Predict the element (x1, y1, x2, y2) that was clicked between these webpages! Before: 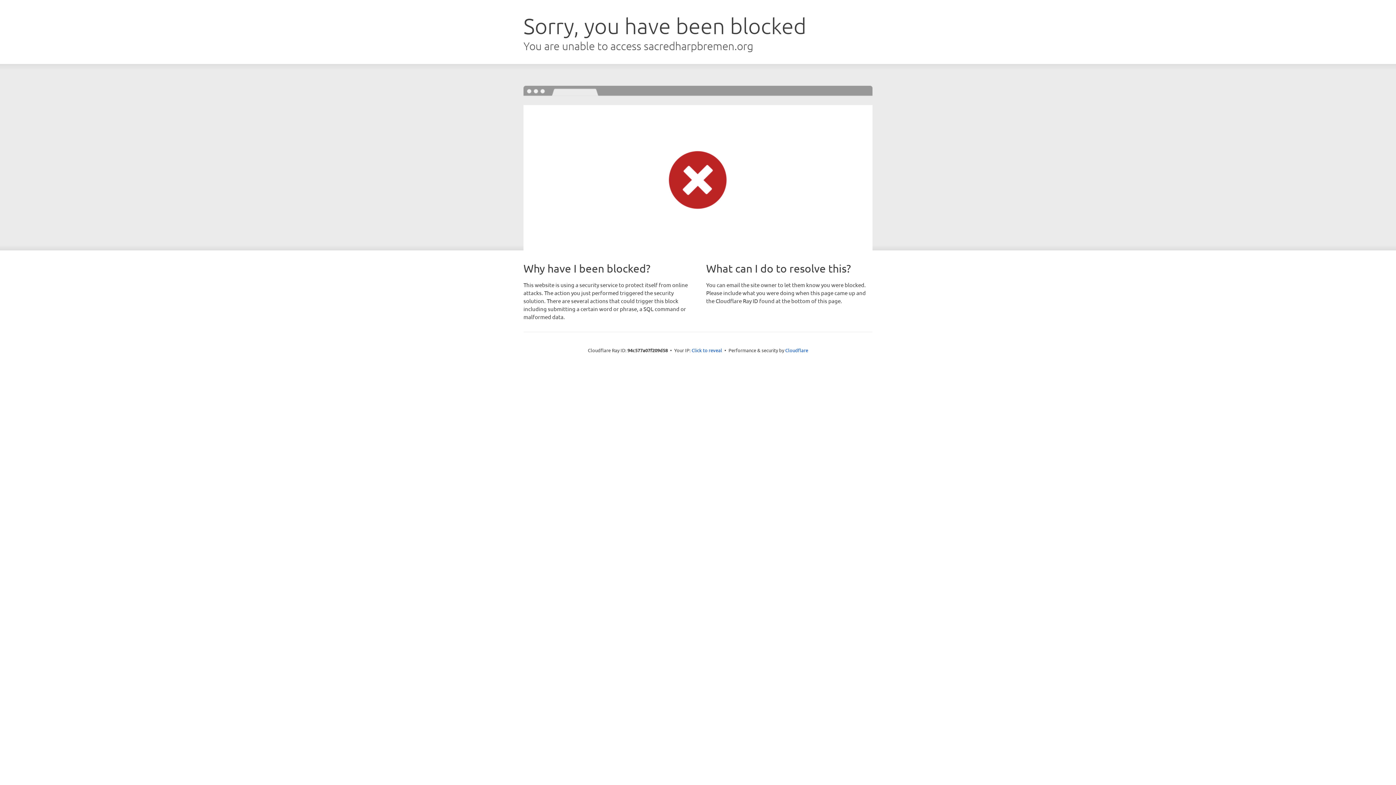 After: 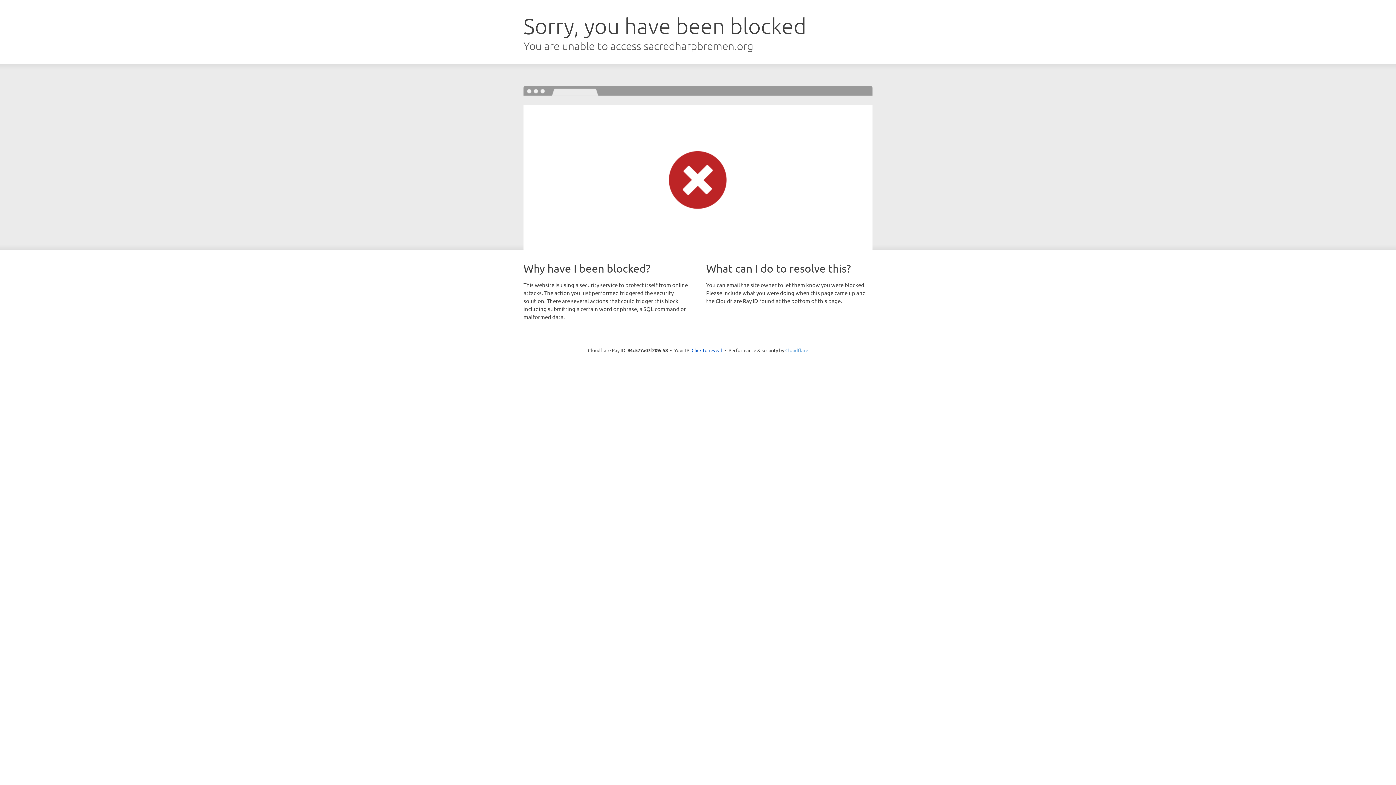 Action: label: Cloudflare bbox: (785, 347, 808, 353)